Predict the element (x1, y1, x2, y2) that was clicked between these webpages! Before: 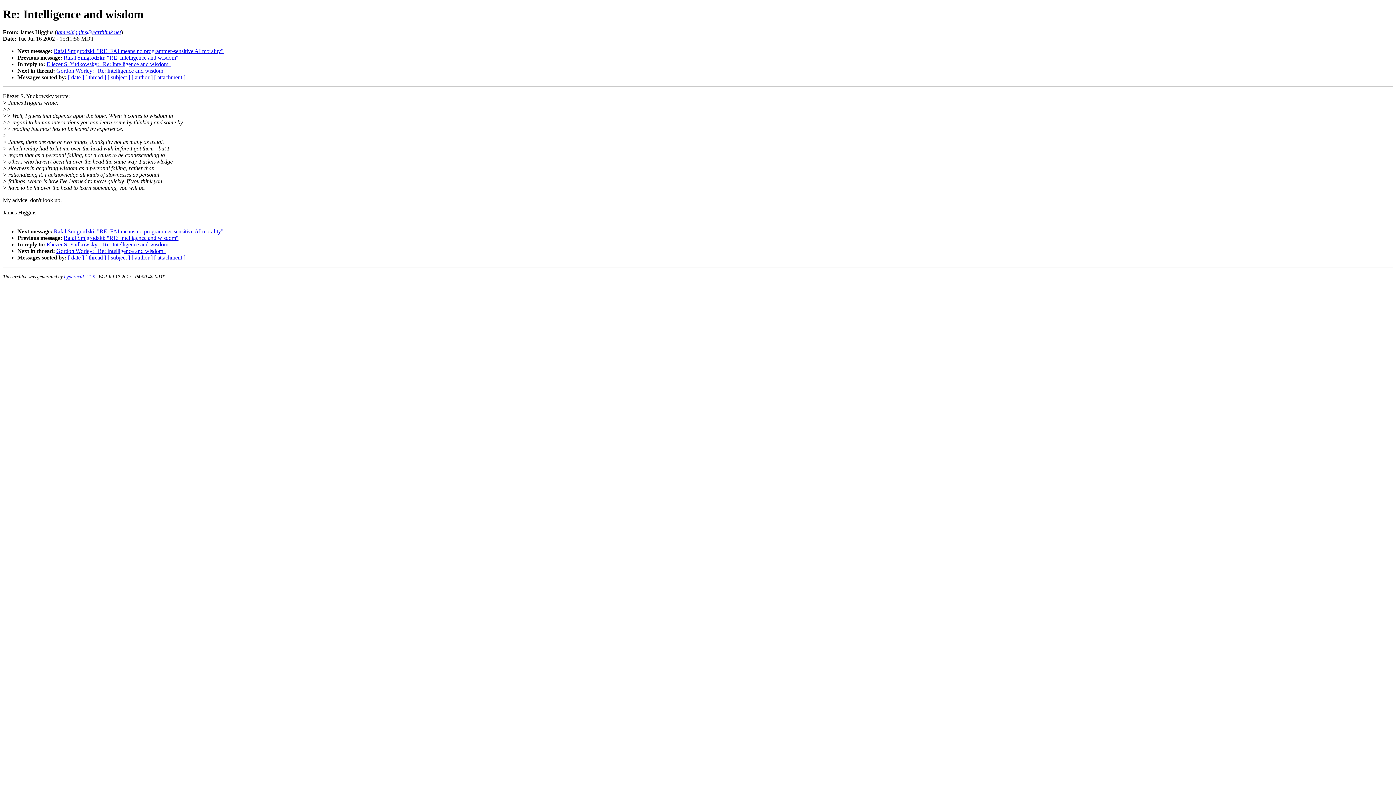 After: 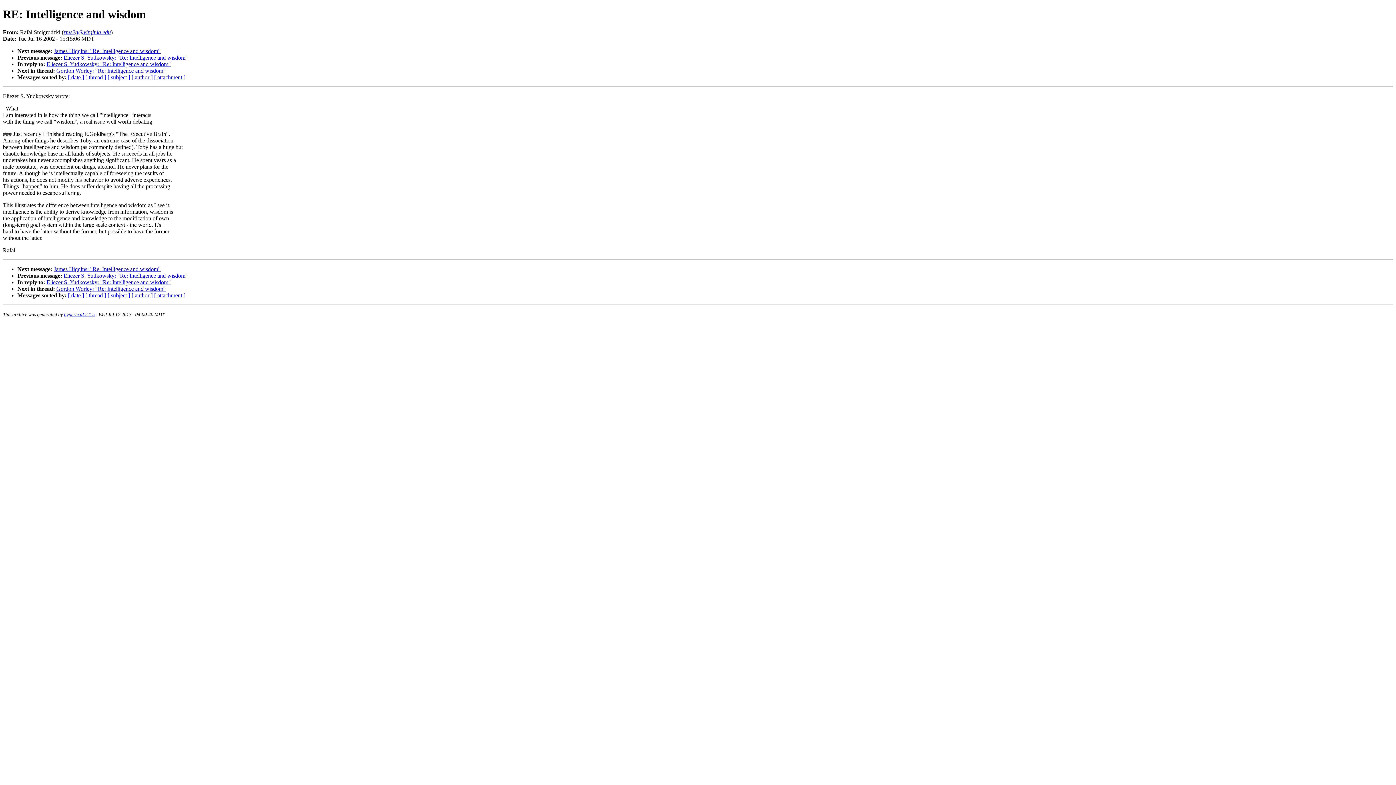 Action: label: Rafal Smigrodzki: "RE: Intelligence and wisdom" bbox: (63, 54, 178, 60)